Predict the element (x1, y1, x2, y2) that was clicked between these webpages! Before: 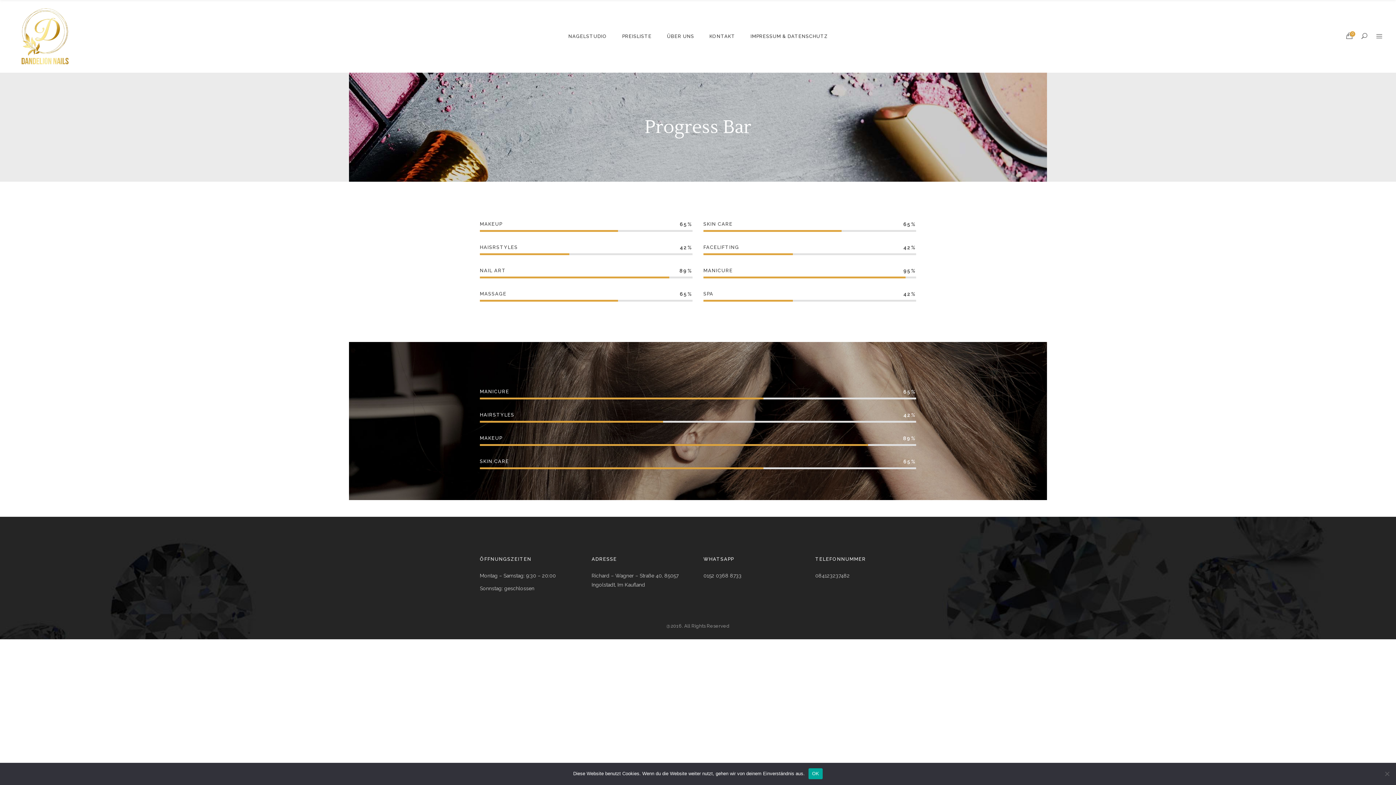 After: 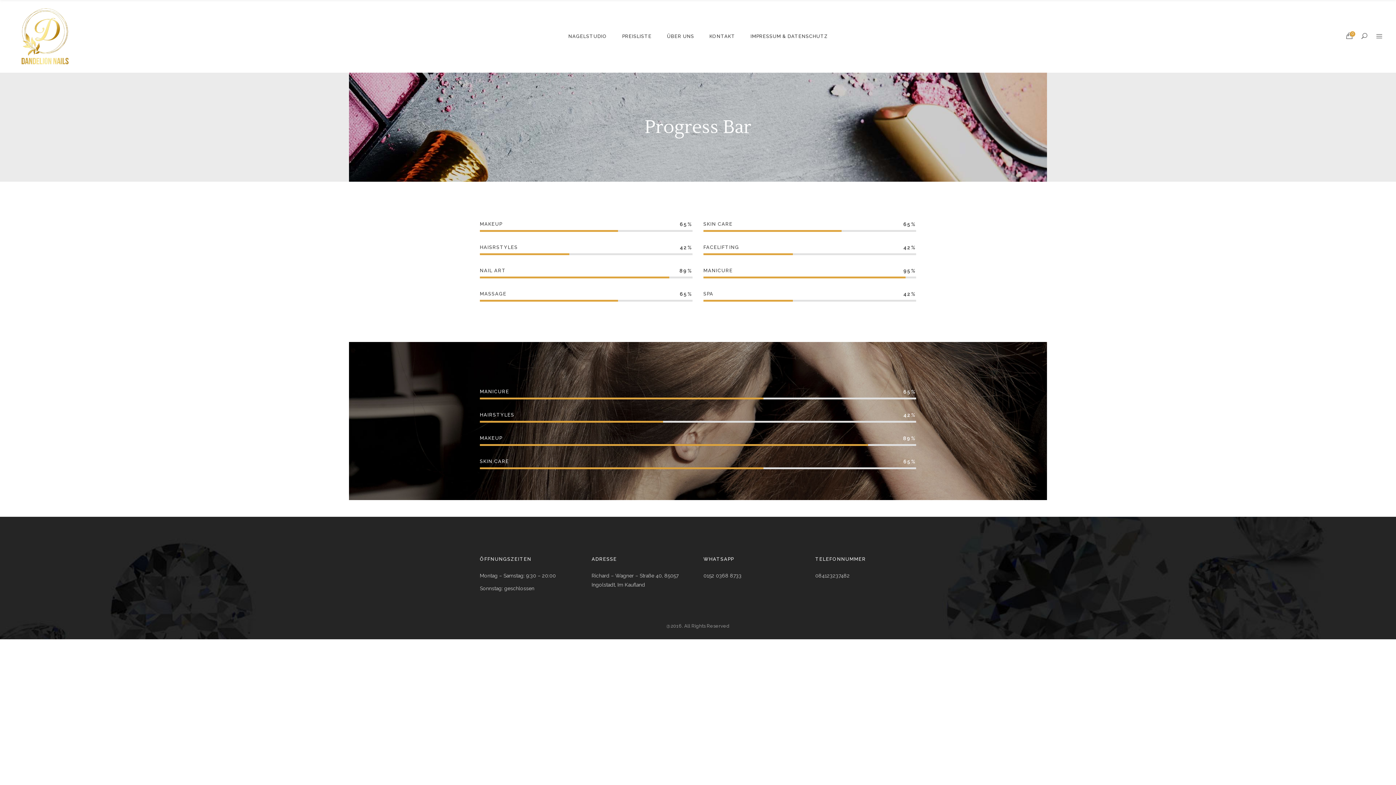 Action: label: OK bbox: (808, 768, 823, 779)